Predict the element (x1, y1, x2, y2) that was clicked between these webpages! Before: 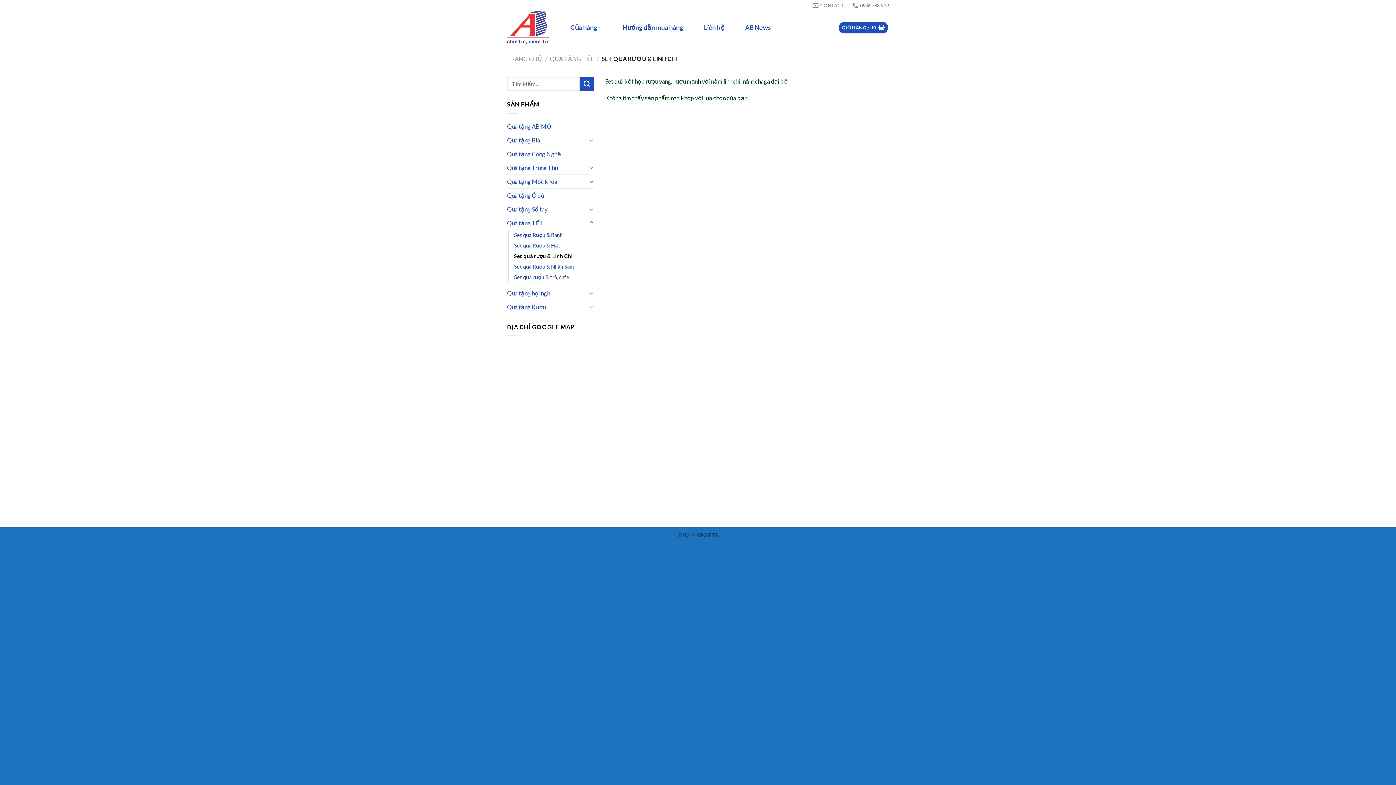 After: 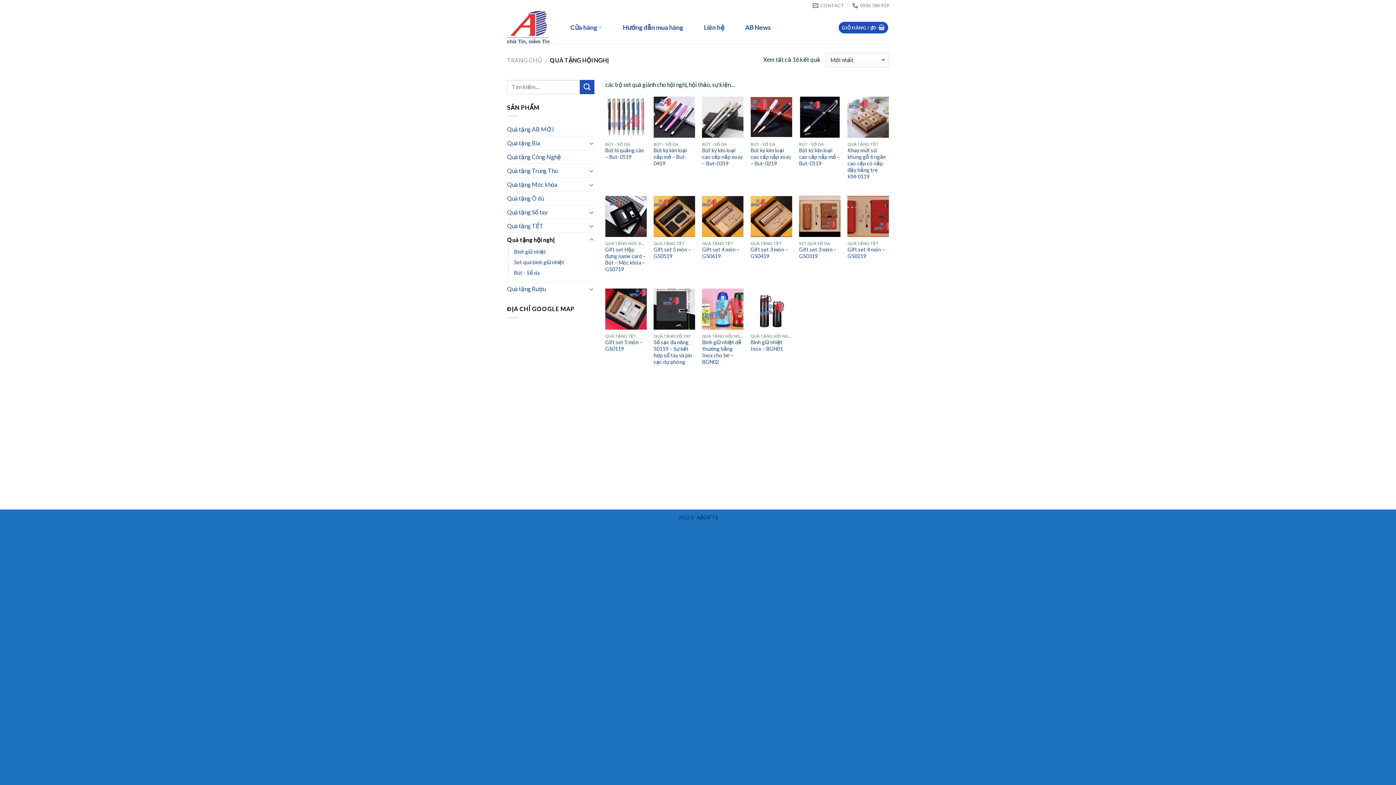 Action: label: Quà tặng hội nghị bbox: (507, 286, 587, 299)